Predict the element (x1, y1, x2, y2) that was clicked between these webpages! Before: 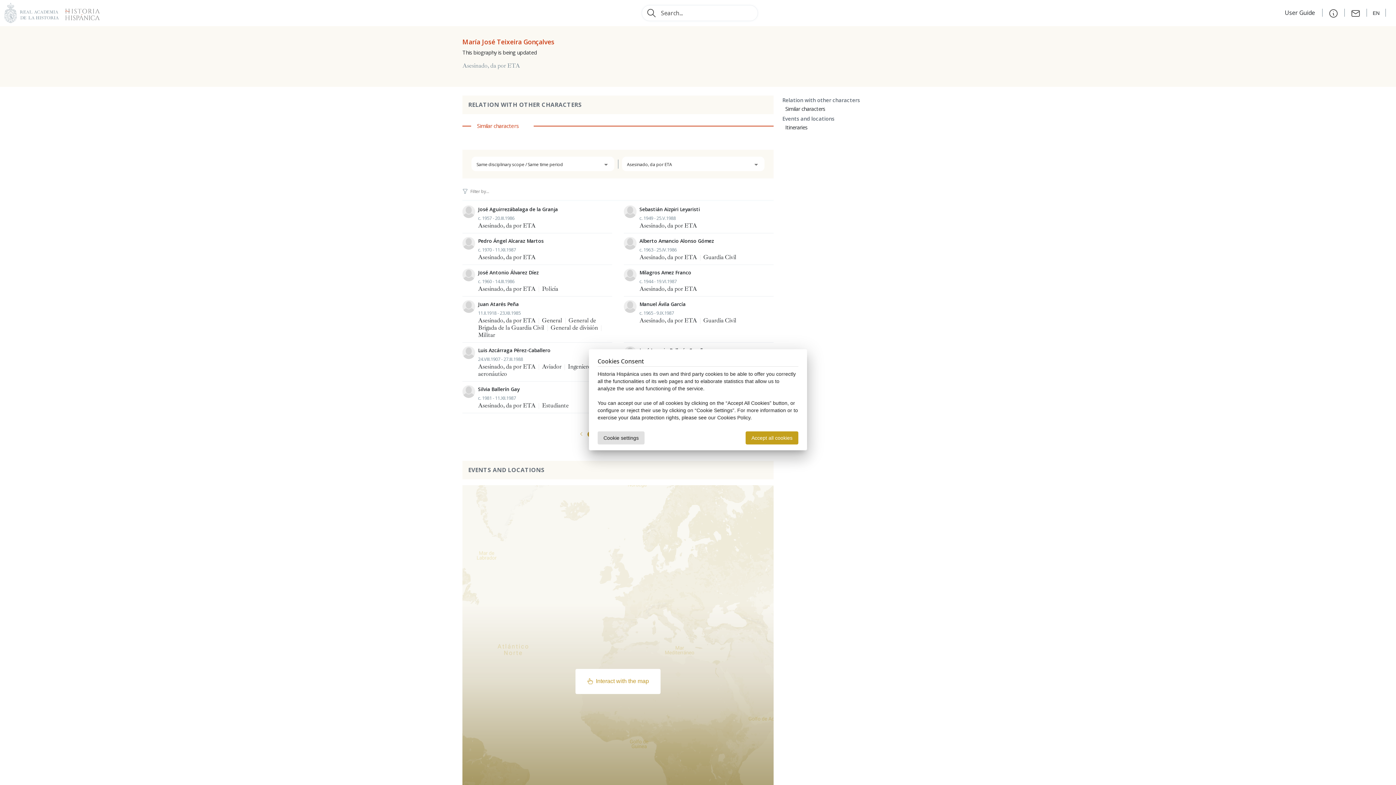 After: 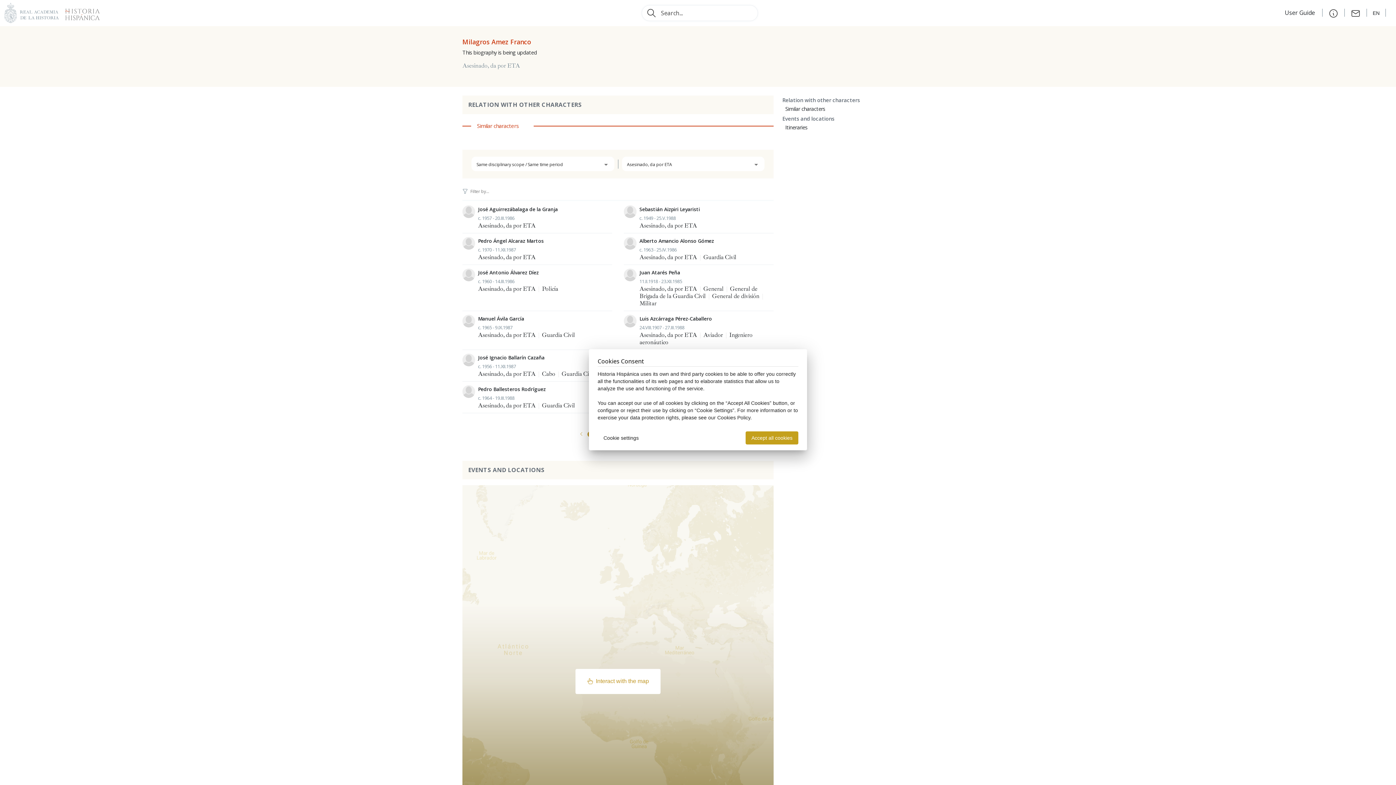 Action: label: Milagros Amez Franco
c. 1944 - 19.VI.1987
Asesinado, da por ETA bbox: (624, 268, 773, 292)